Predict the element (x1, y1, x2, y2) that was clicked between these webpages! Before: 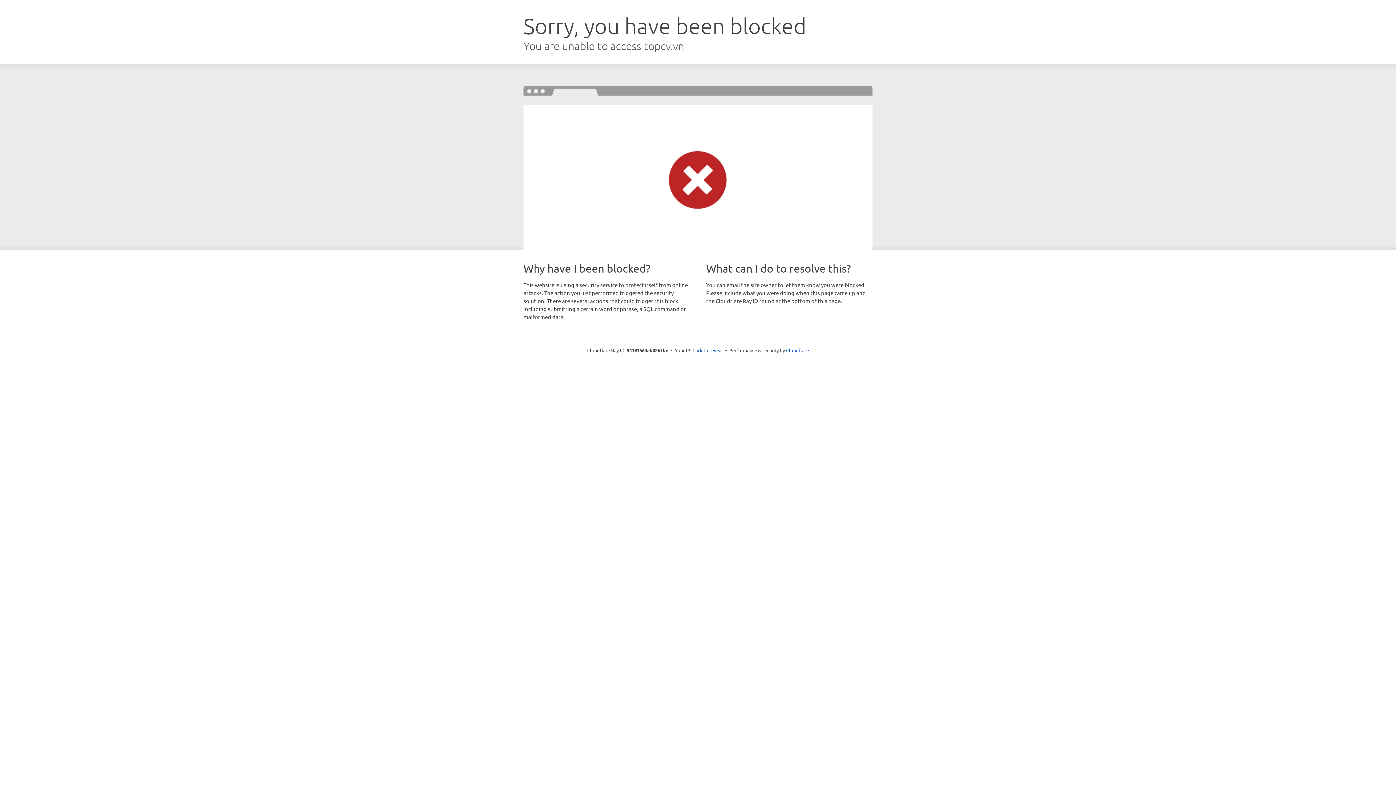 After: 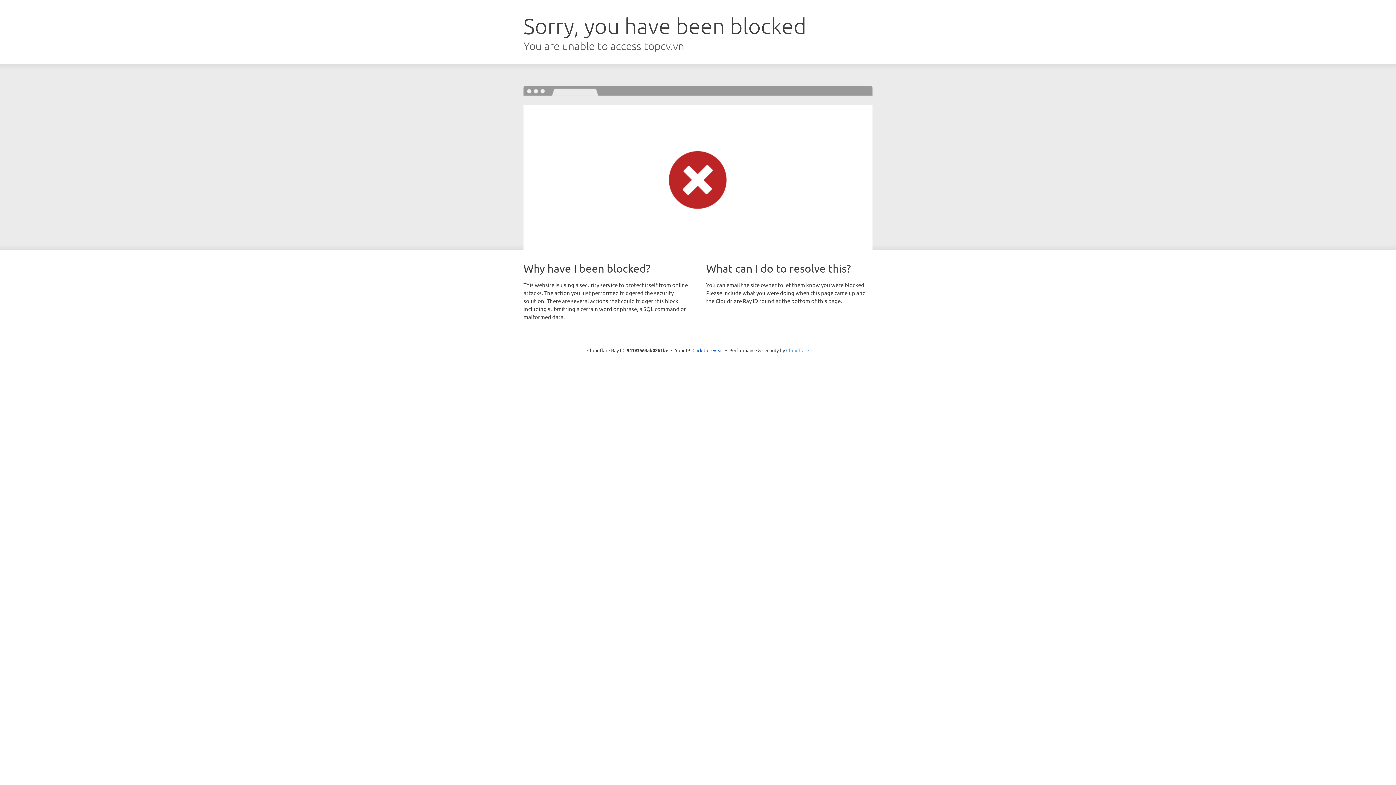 Action: label: Cloudflare bbox: (786, 347, 809, 353)